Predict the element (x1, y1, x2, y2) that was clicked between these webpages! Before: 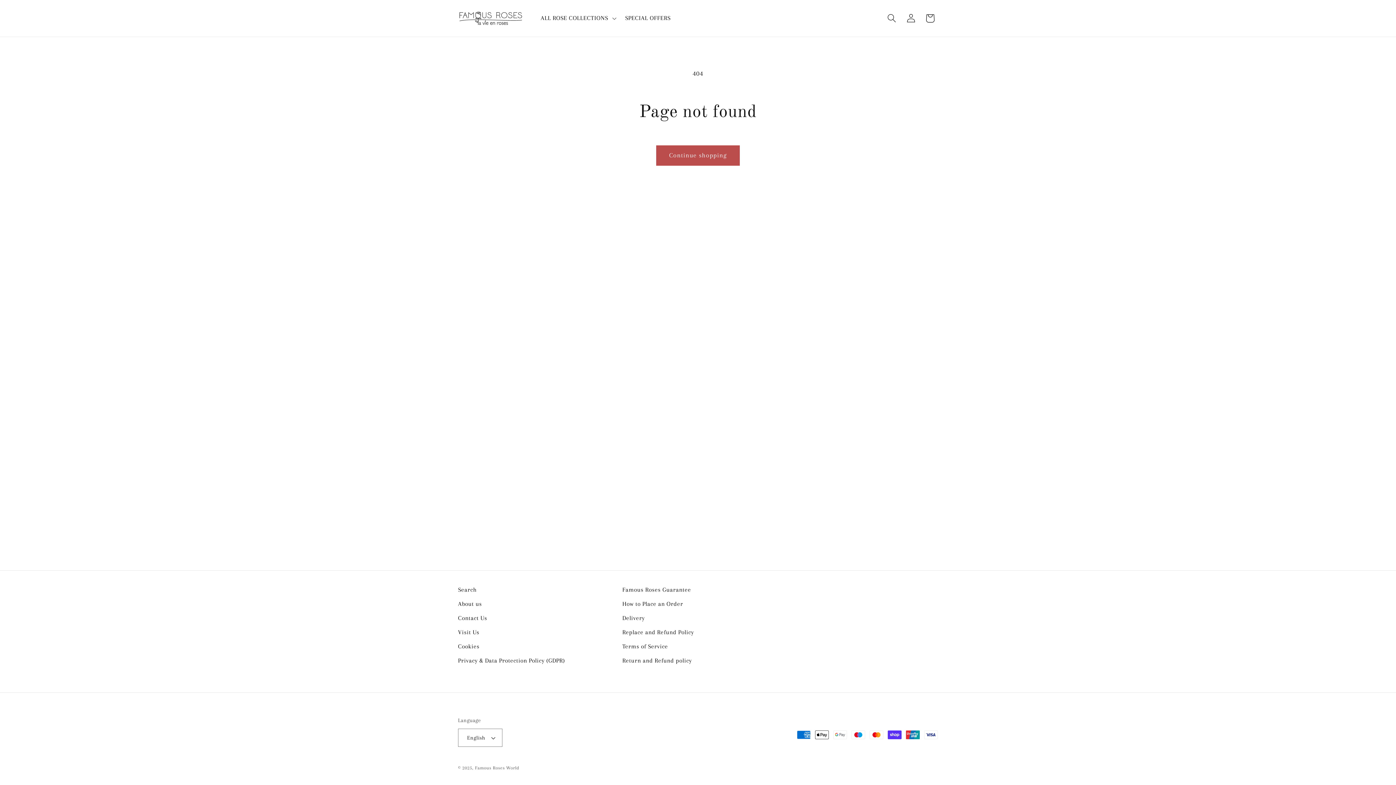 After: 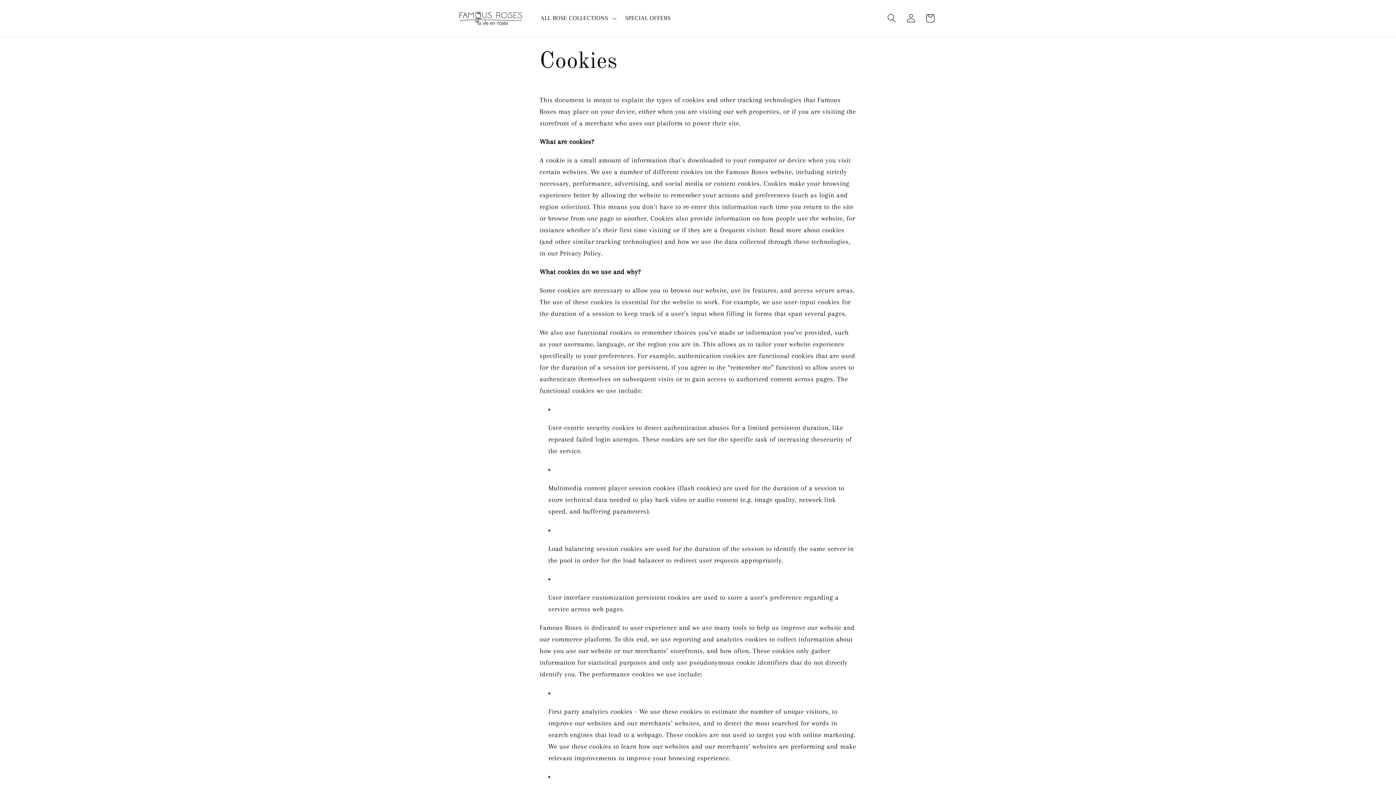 Action: bbox: (458, 639, 479, 653) label: Cookies